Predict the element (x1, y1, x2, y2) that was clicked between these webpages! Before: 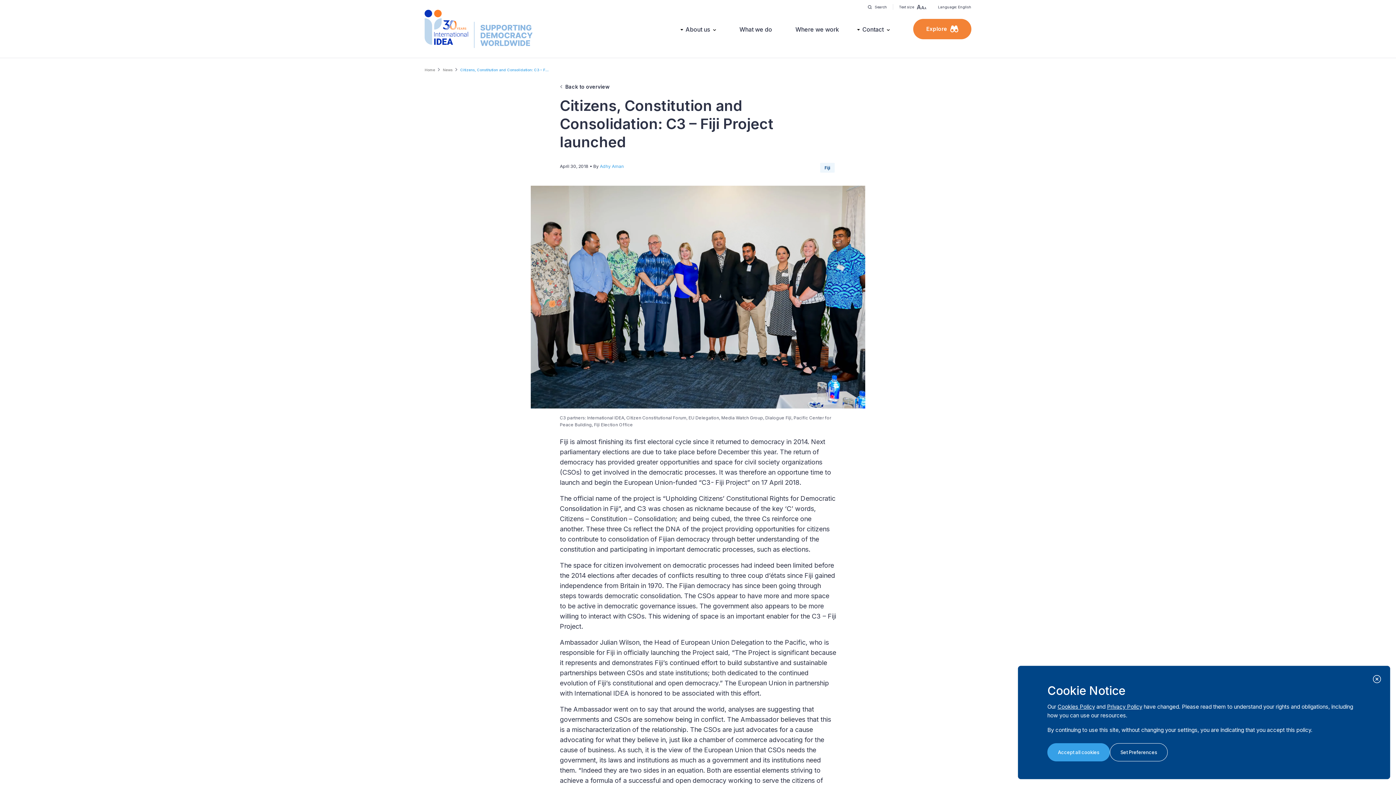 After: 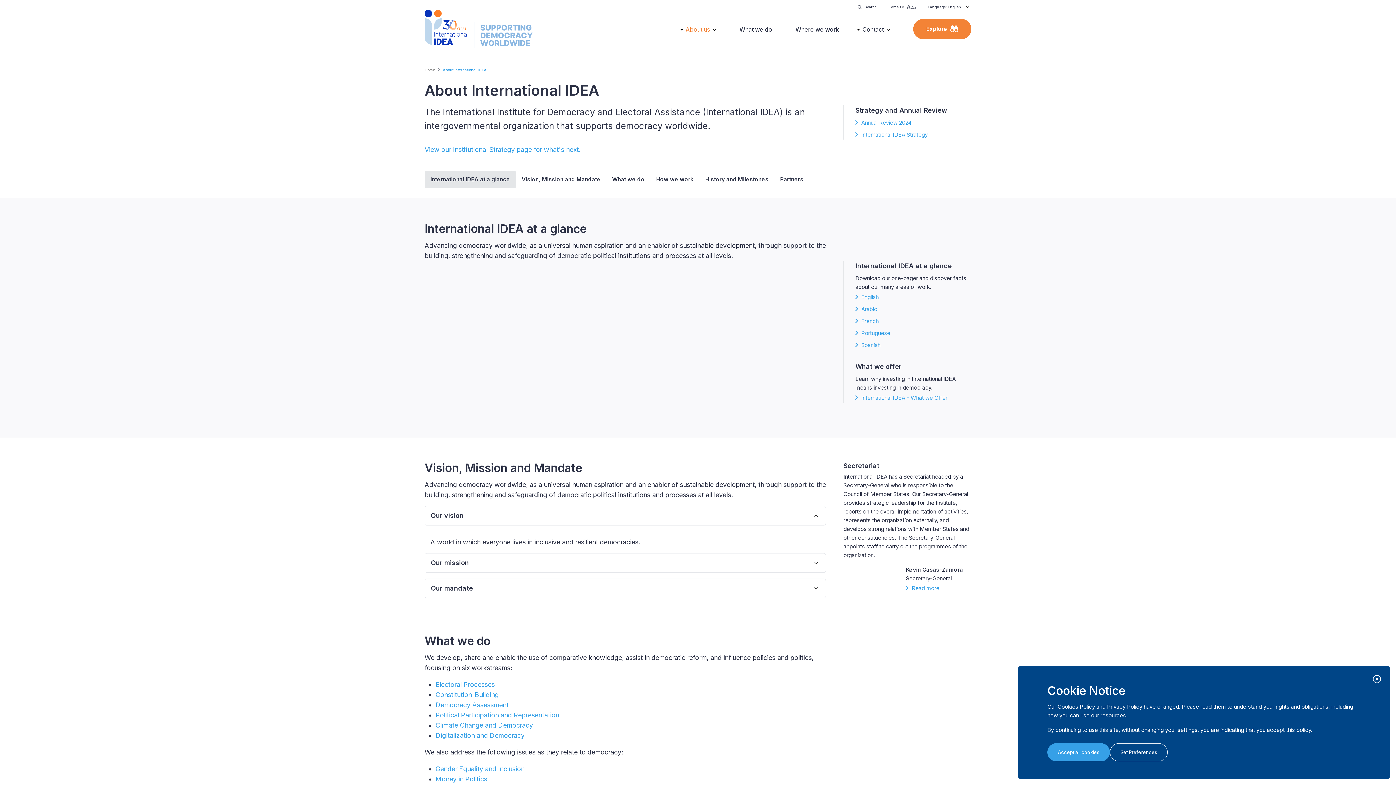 Action: bbox: (685, 24, 716, 34) label: About us